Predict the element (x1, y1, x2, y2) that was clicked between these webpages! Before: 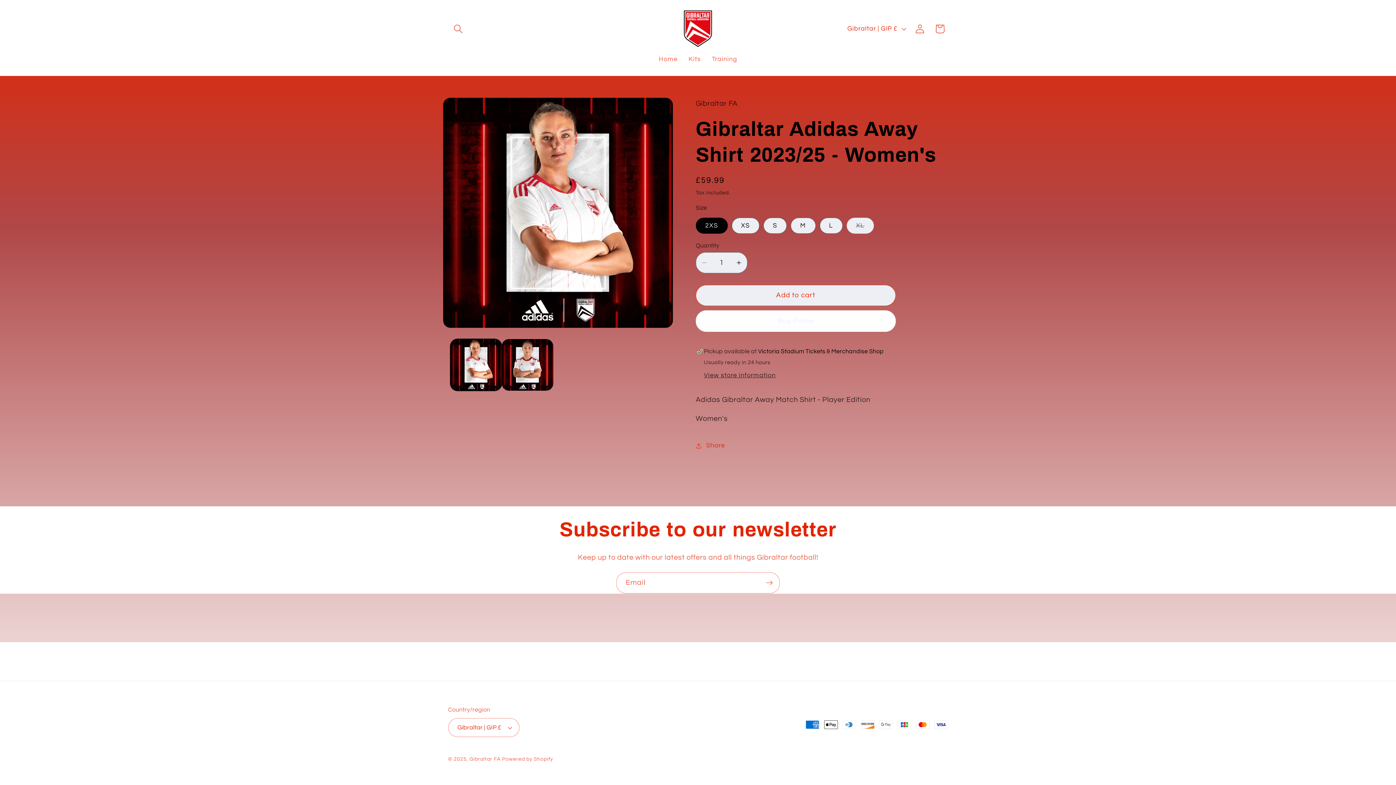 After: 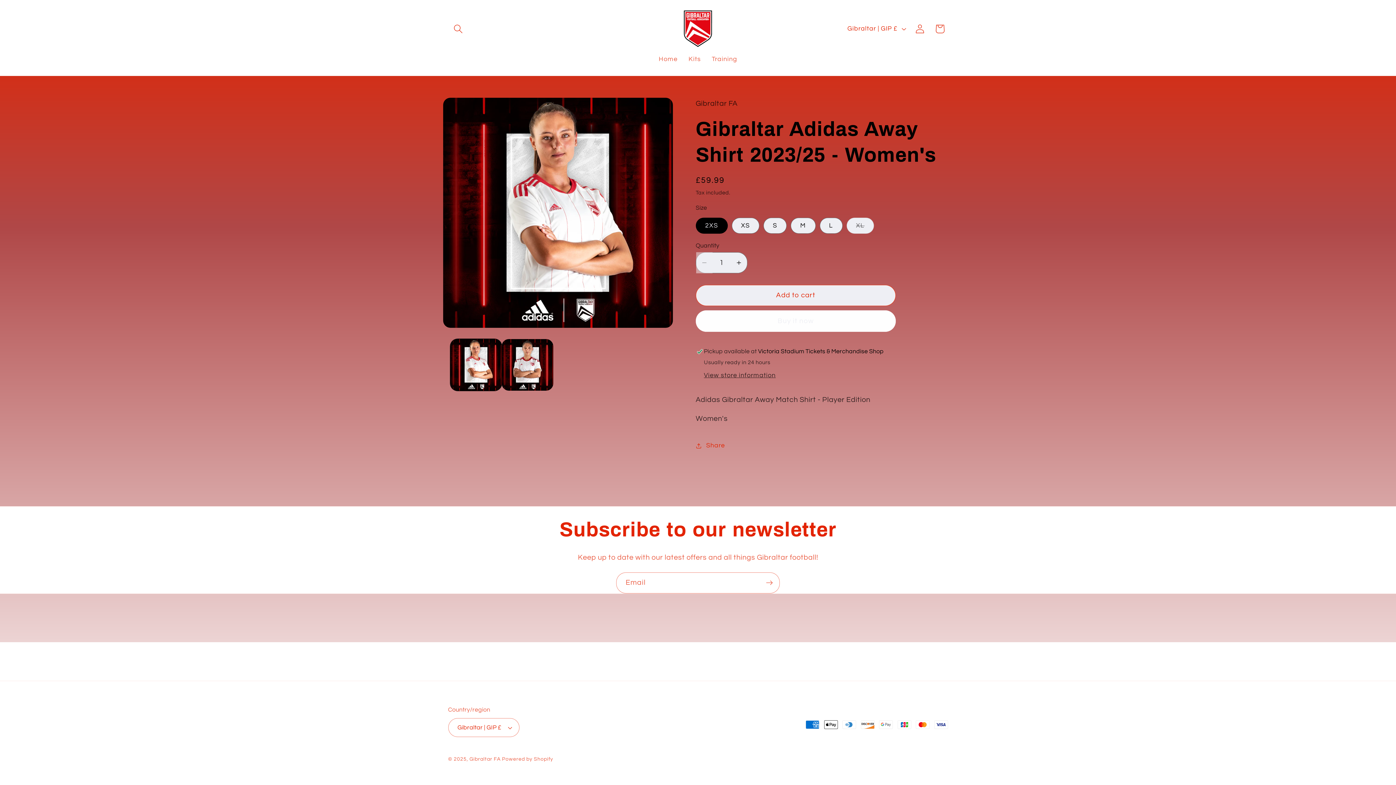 Action: bbox: (696, 252, 712, 273) label: Decrease quantity for Gibraltar Adidas Away Shirt 2023/25 - Women&#39;s